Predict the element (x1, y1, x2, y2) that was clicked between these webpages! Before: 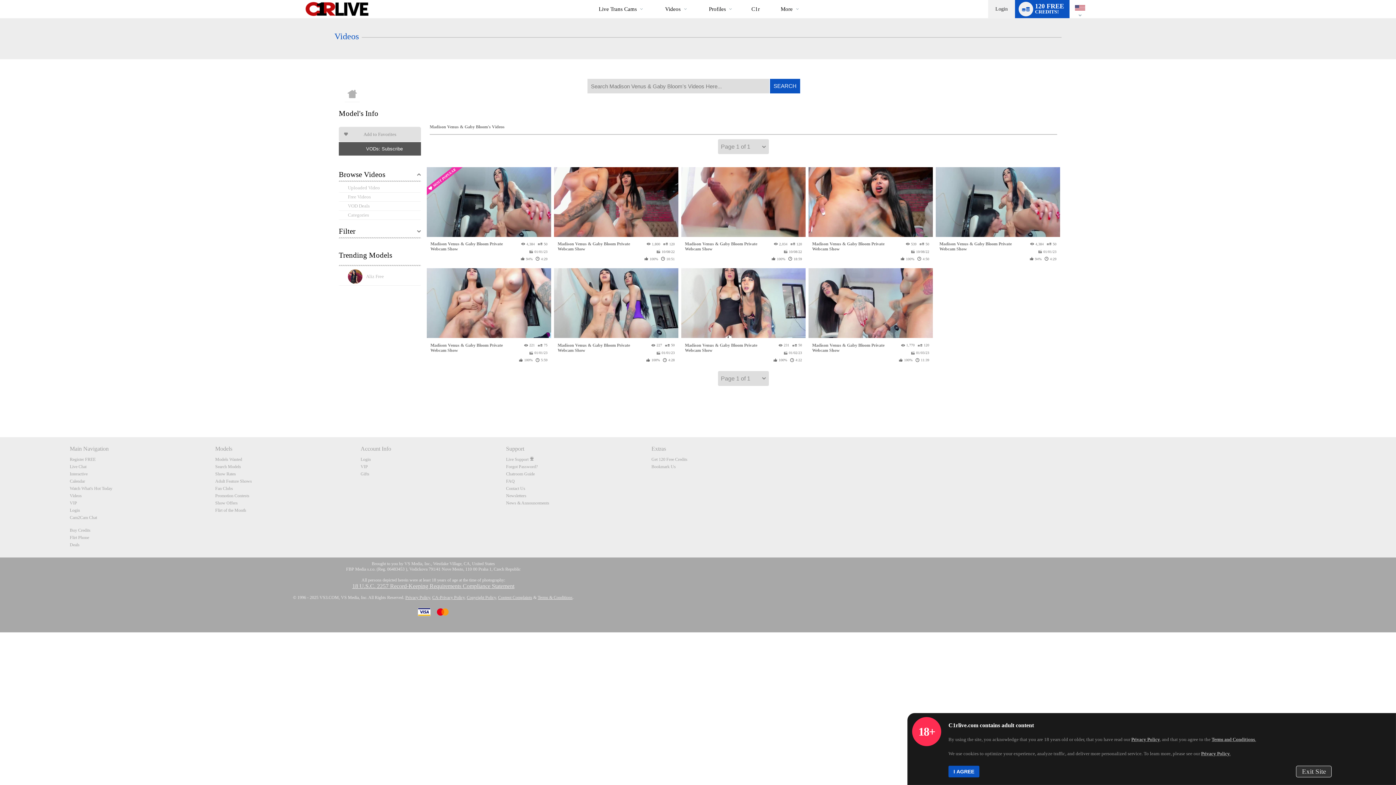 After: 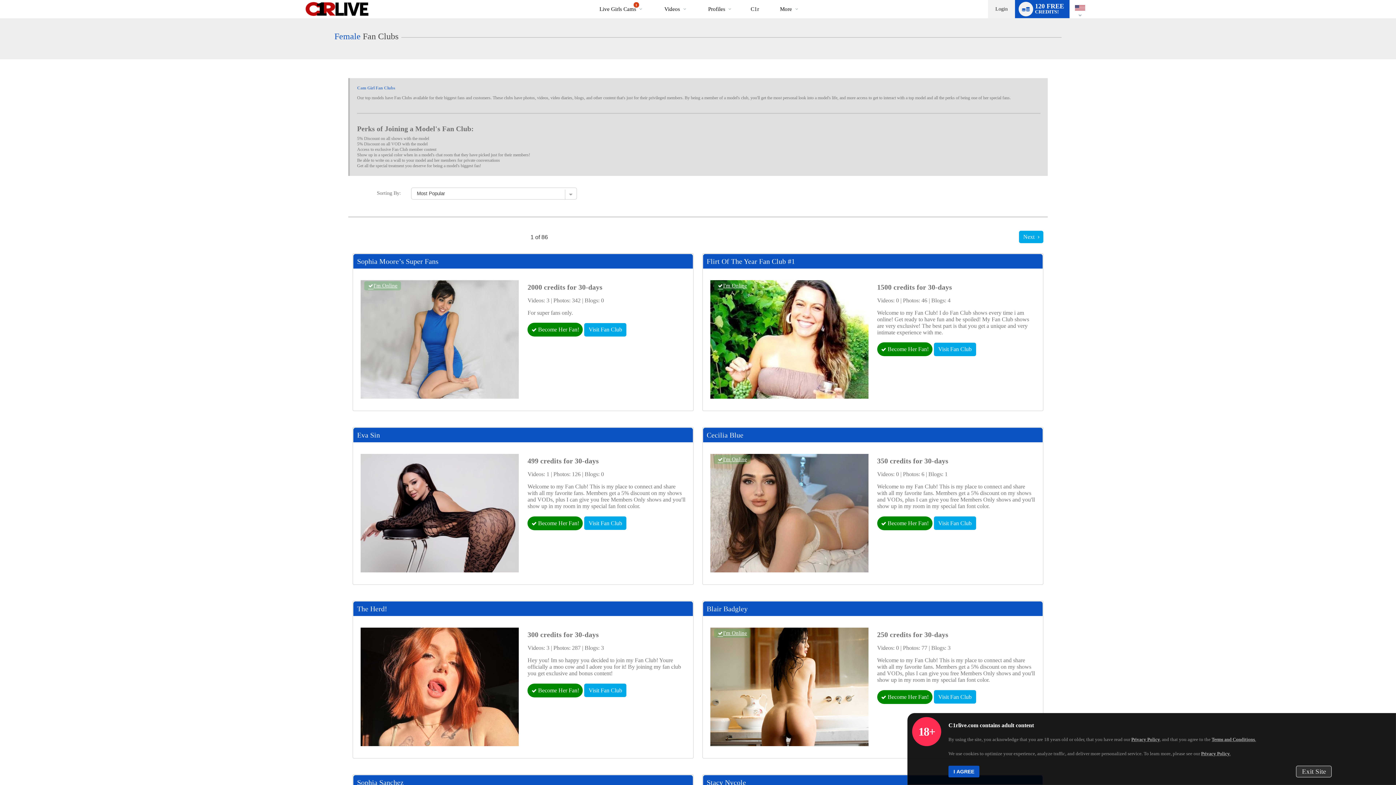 Action: label: Fan Clubs bbox: (215, 486, 233, 491)